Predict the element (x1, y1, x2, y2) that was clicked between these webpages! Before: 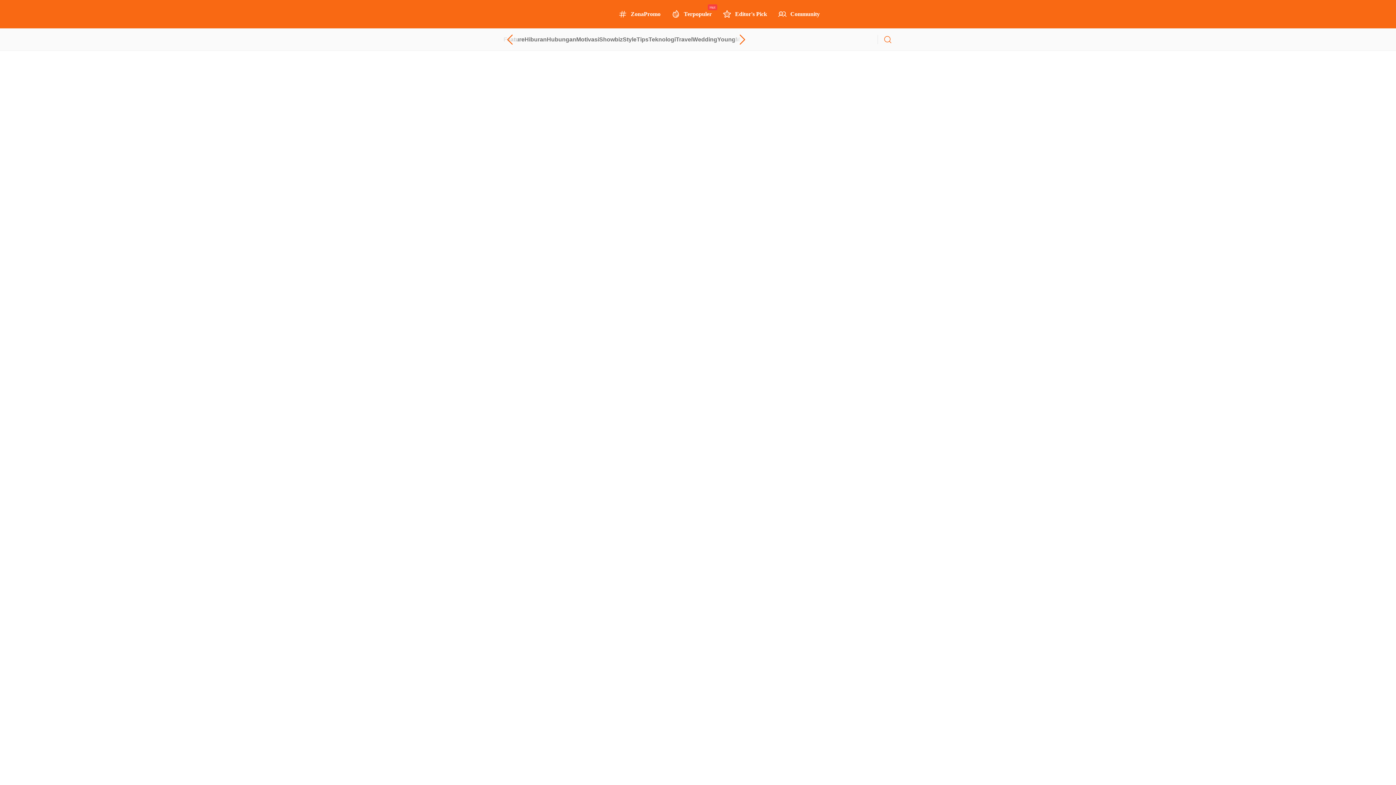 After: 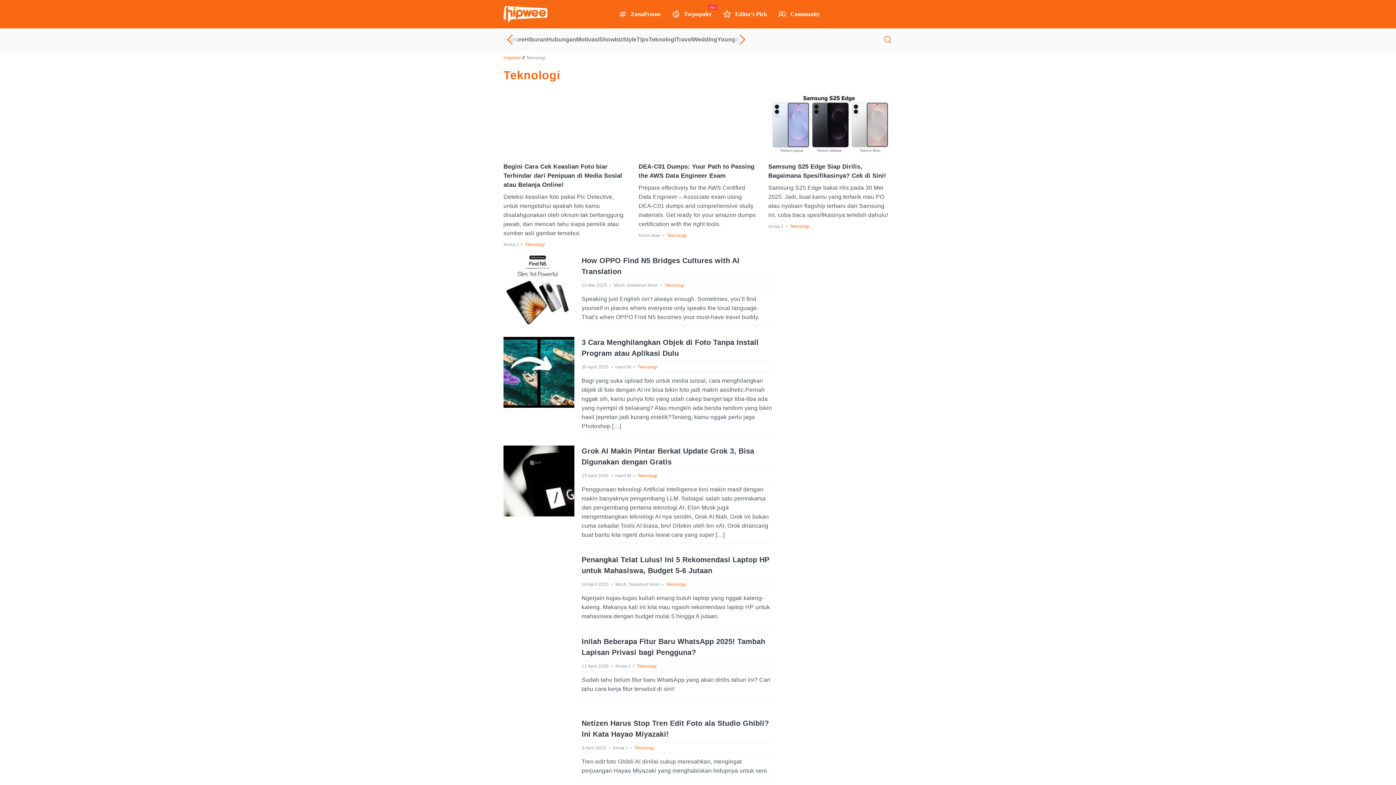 Action: label: Teknologi bbox: (648, 35, 676, 44)